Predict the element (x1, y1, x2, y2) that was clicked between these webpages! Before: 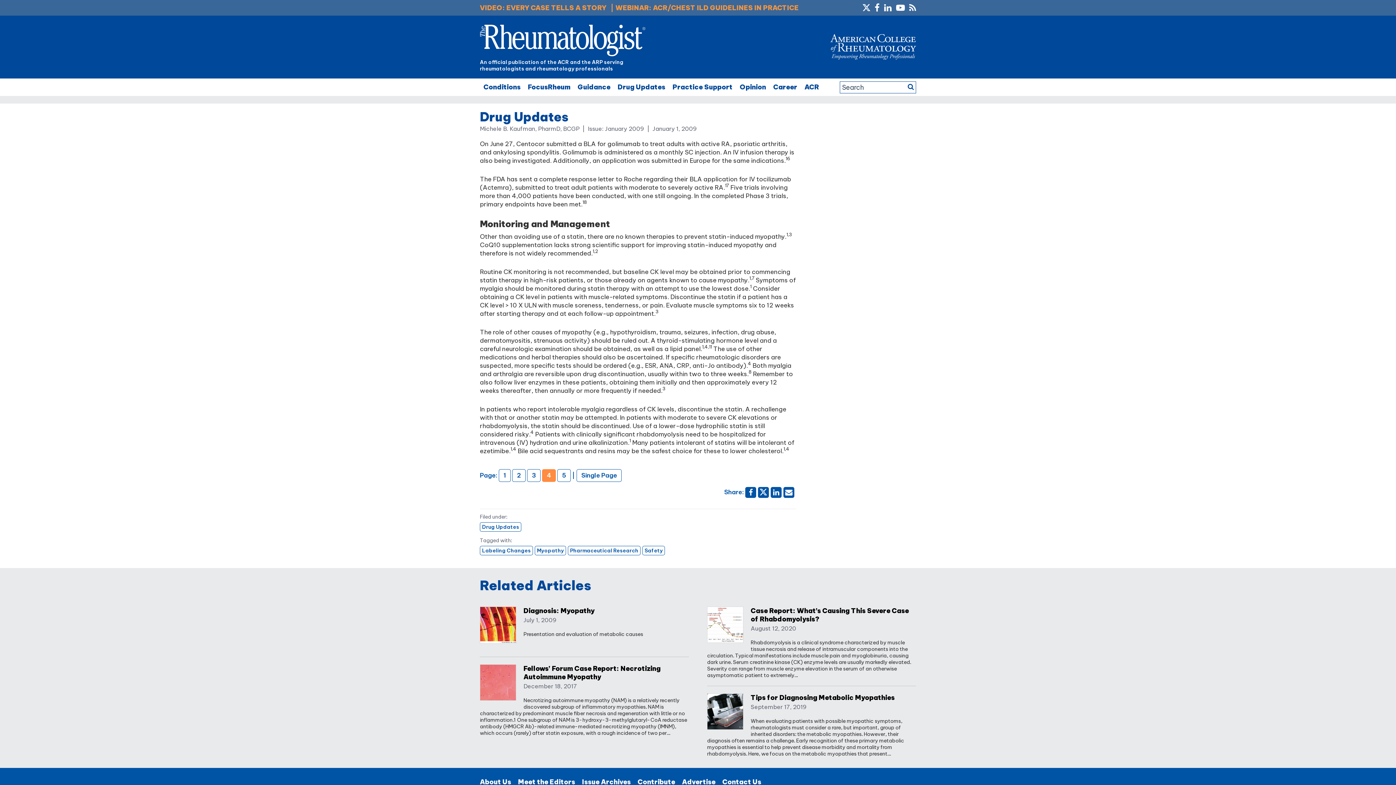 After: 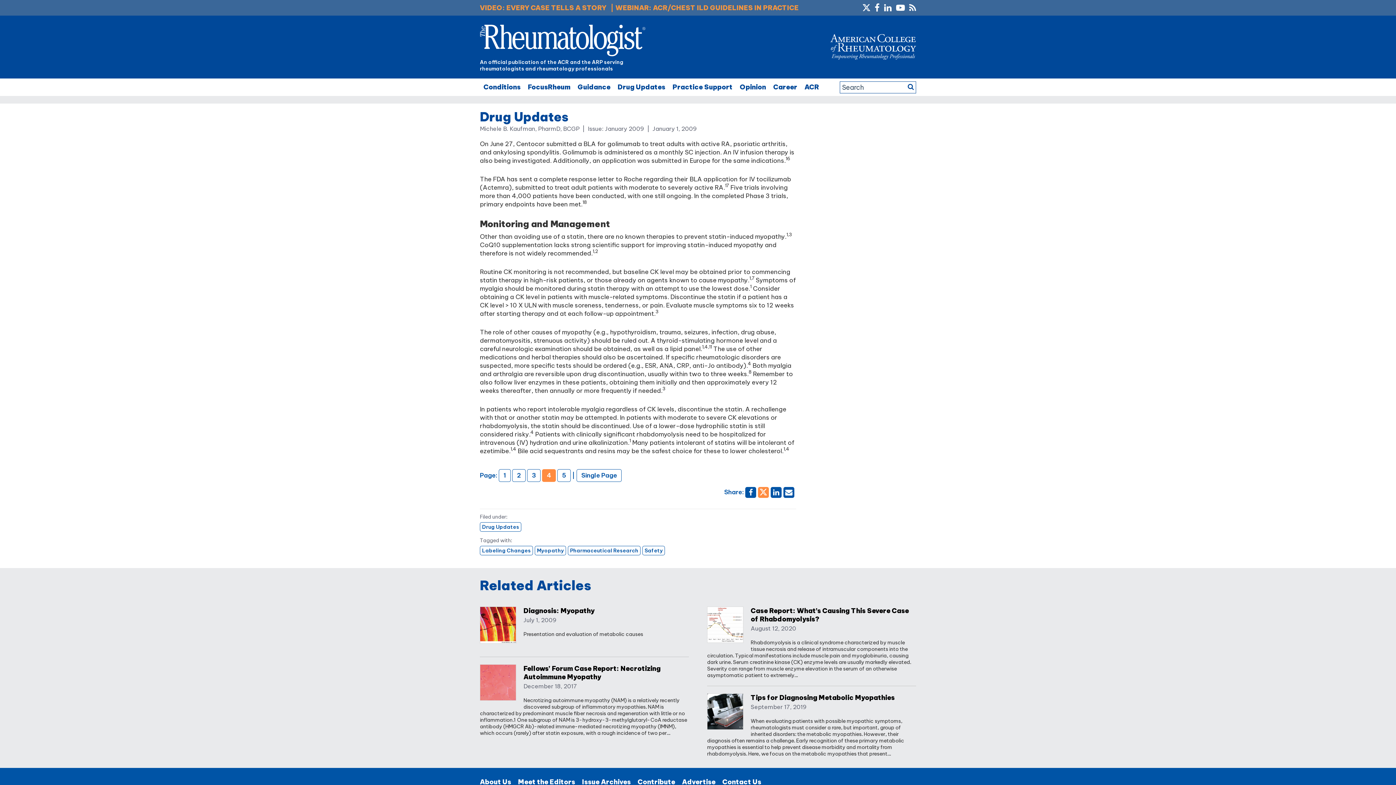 Action: bbox: (758, 487, 769, 498)